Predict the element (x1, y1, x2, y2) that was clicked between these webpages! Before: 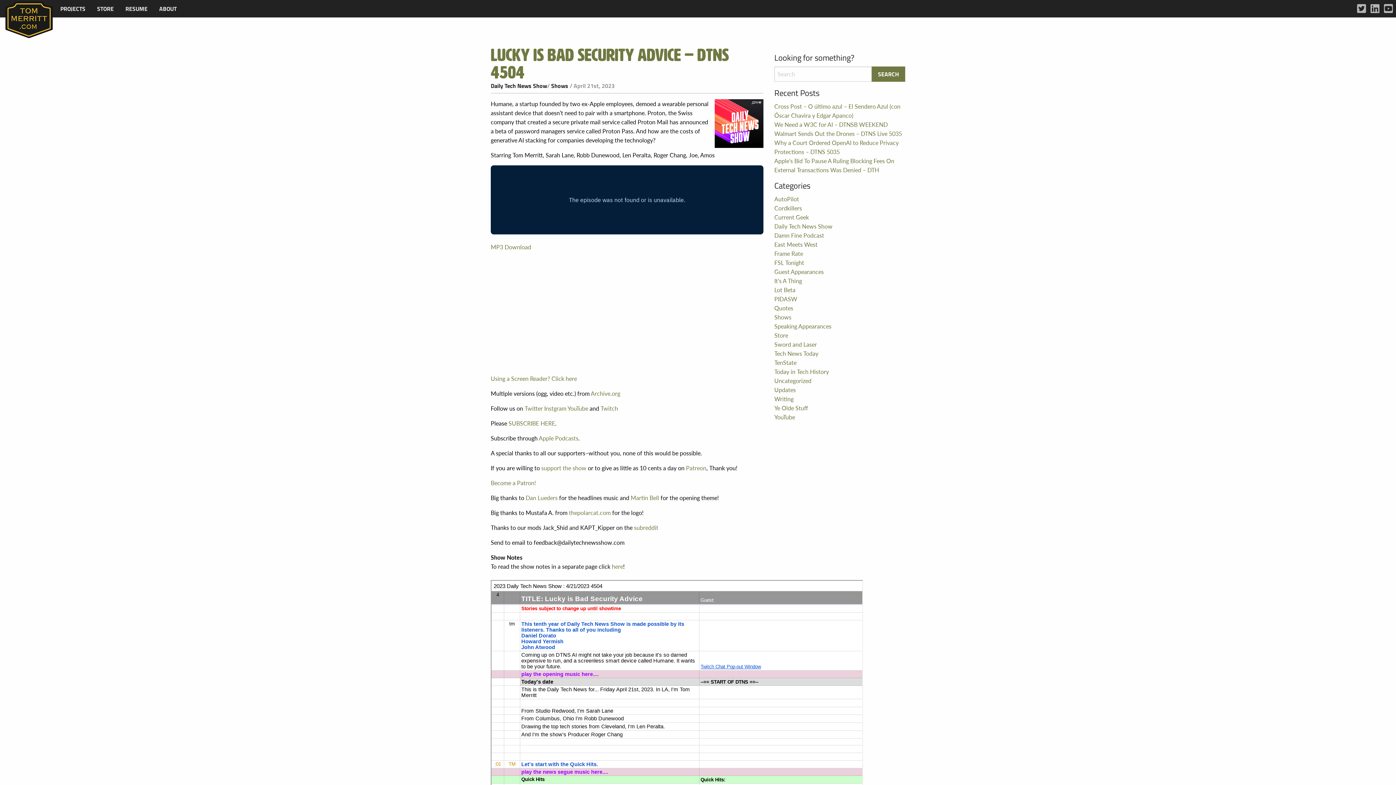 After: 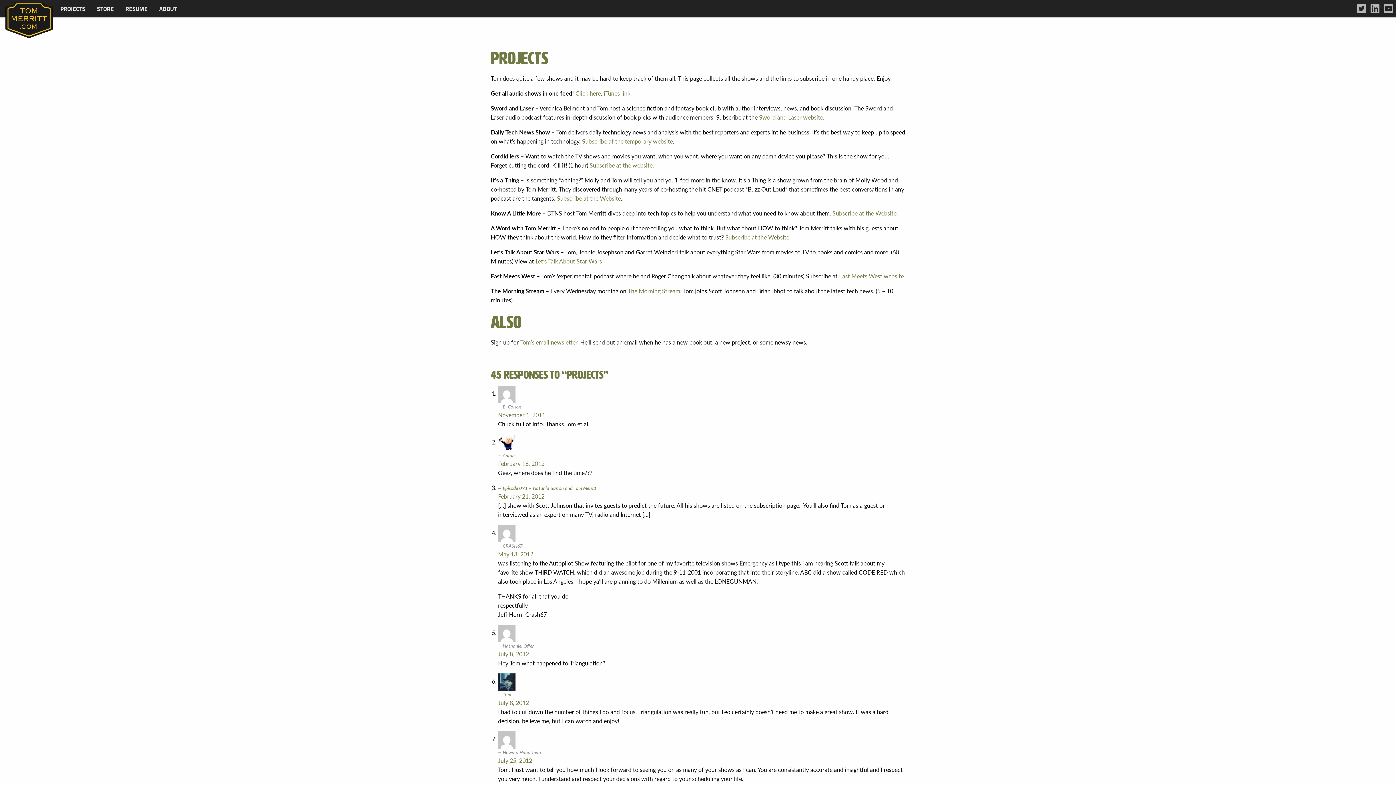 Action: label: PROJECTS bbox: (54, 0, 91, 17)